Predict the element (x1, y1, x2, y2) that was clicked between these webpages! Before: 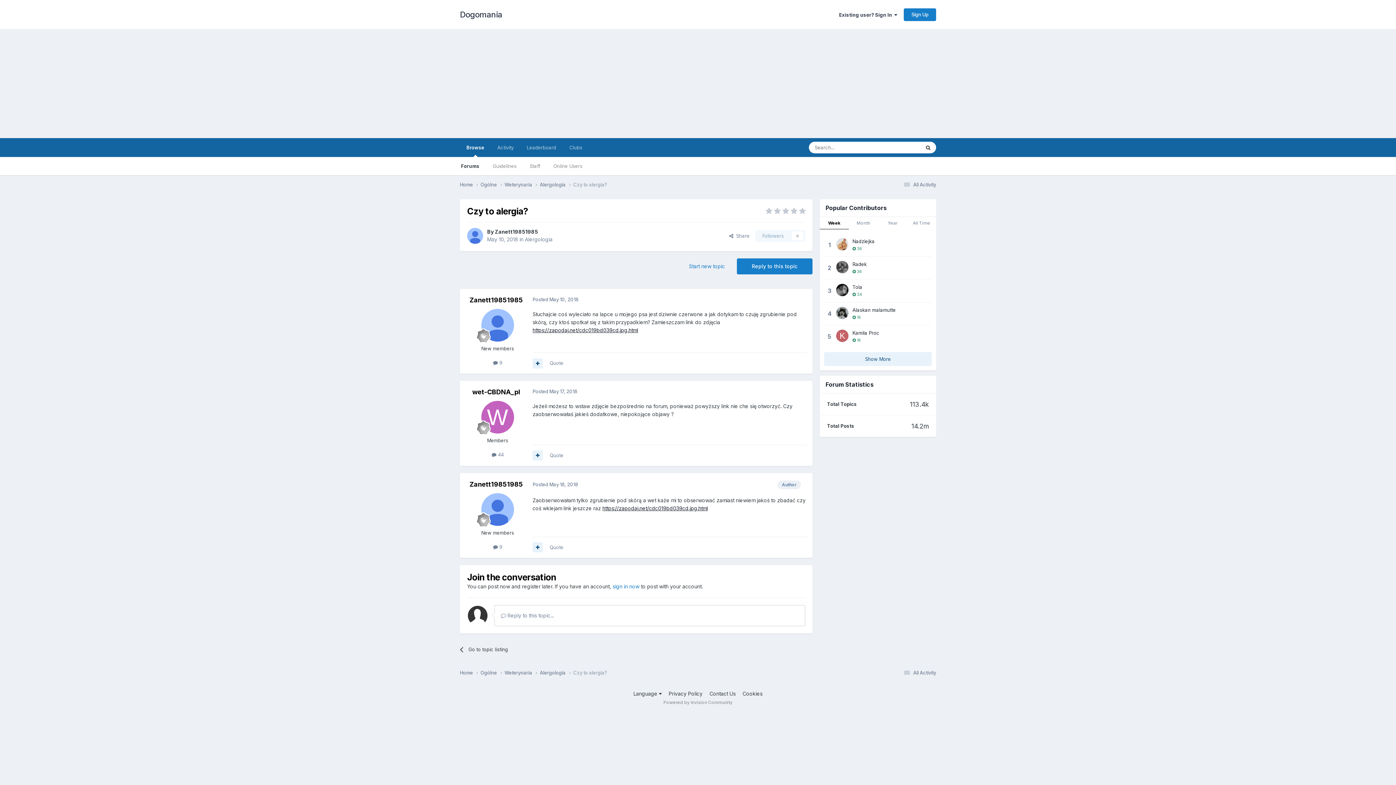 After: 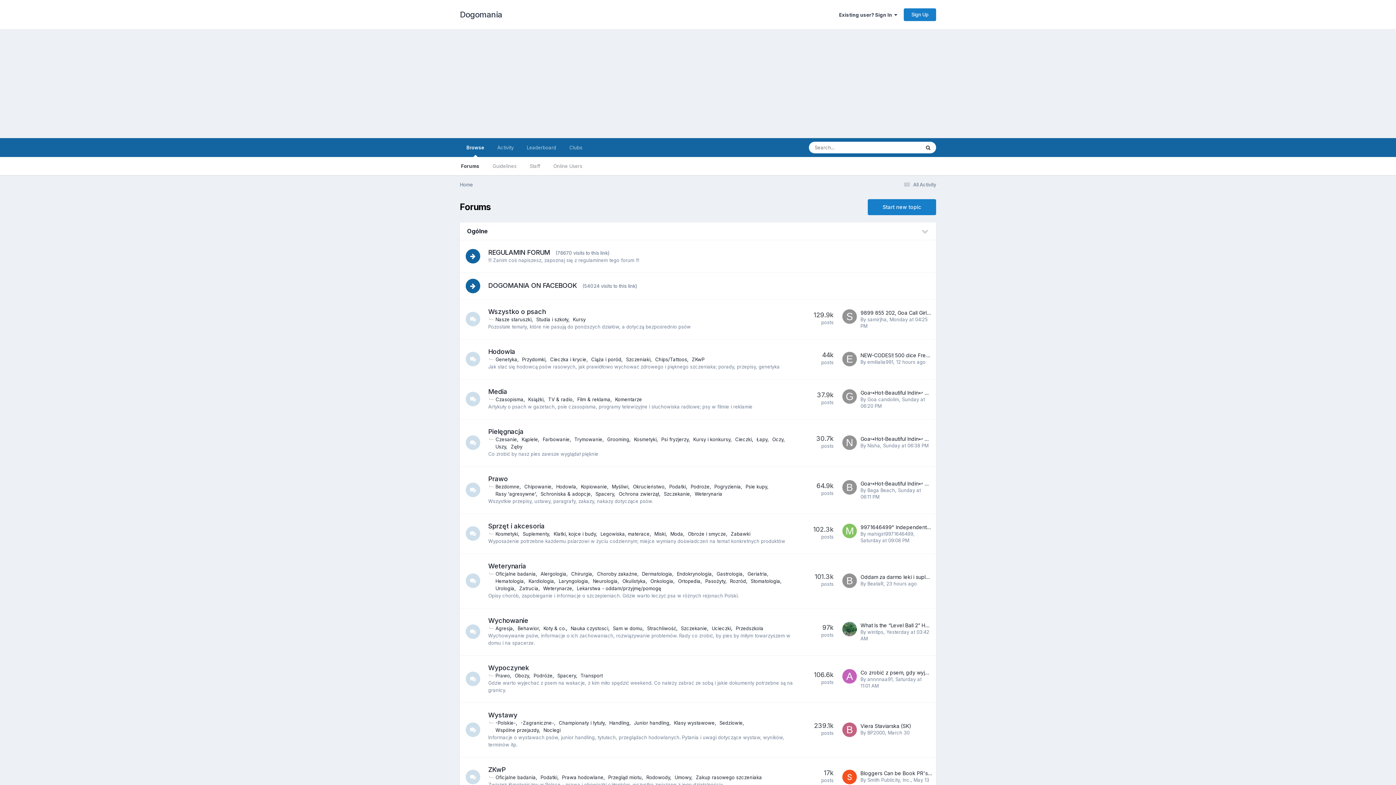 Action: bbox: (460, 669, 480, 676) label: Home 